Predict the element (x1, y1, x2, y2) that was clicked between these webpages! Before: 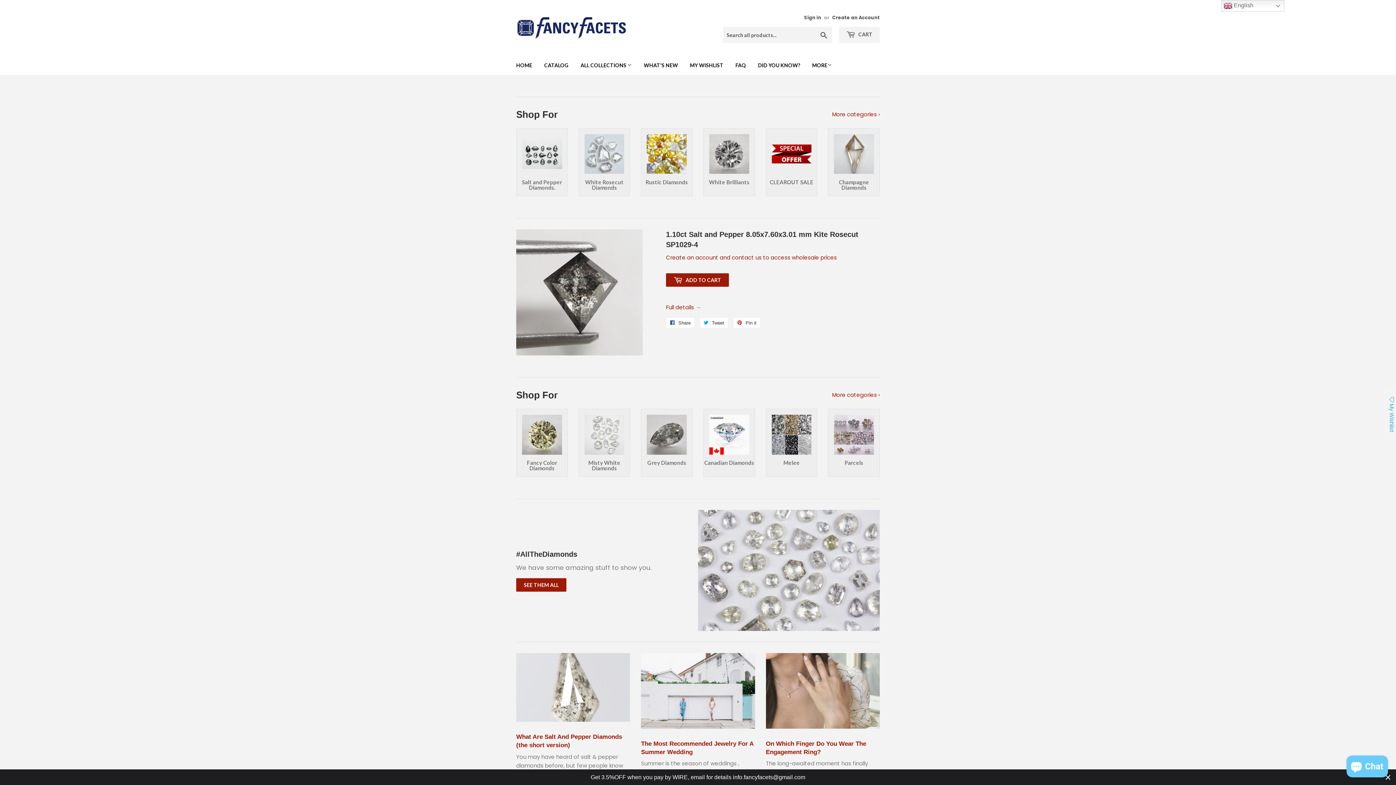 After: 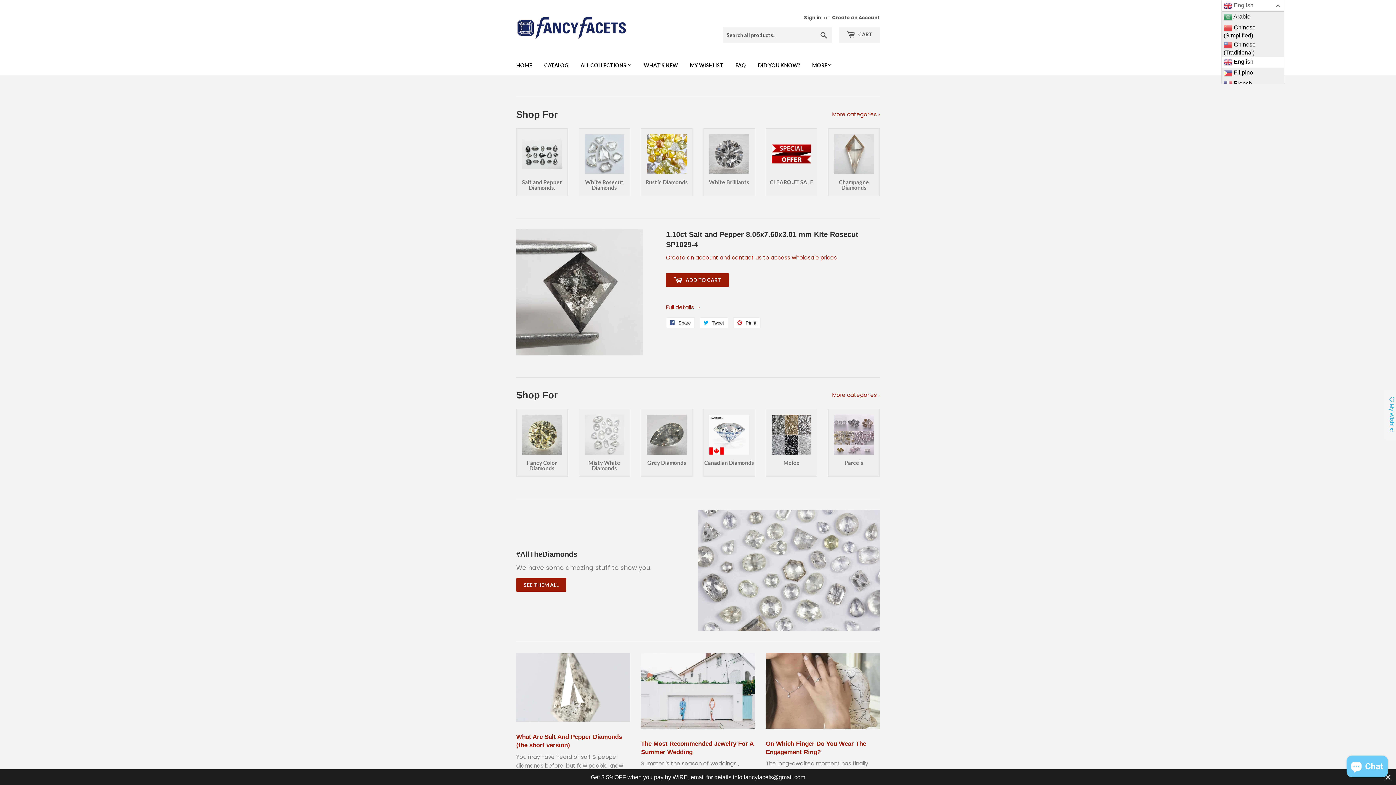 Action: bbox: (1221, 0, 1284, 11) label:  English